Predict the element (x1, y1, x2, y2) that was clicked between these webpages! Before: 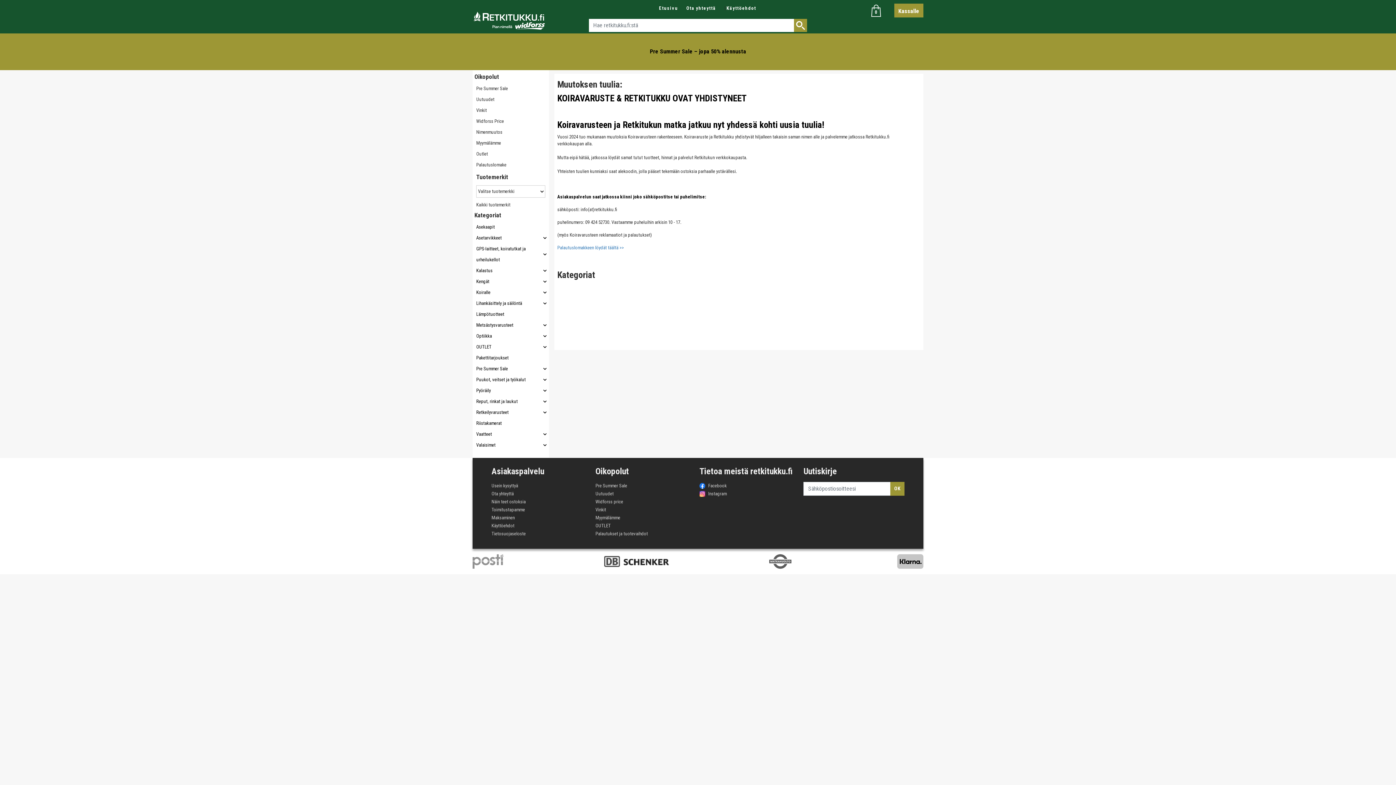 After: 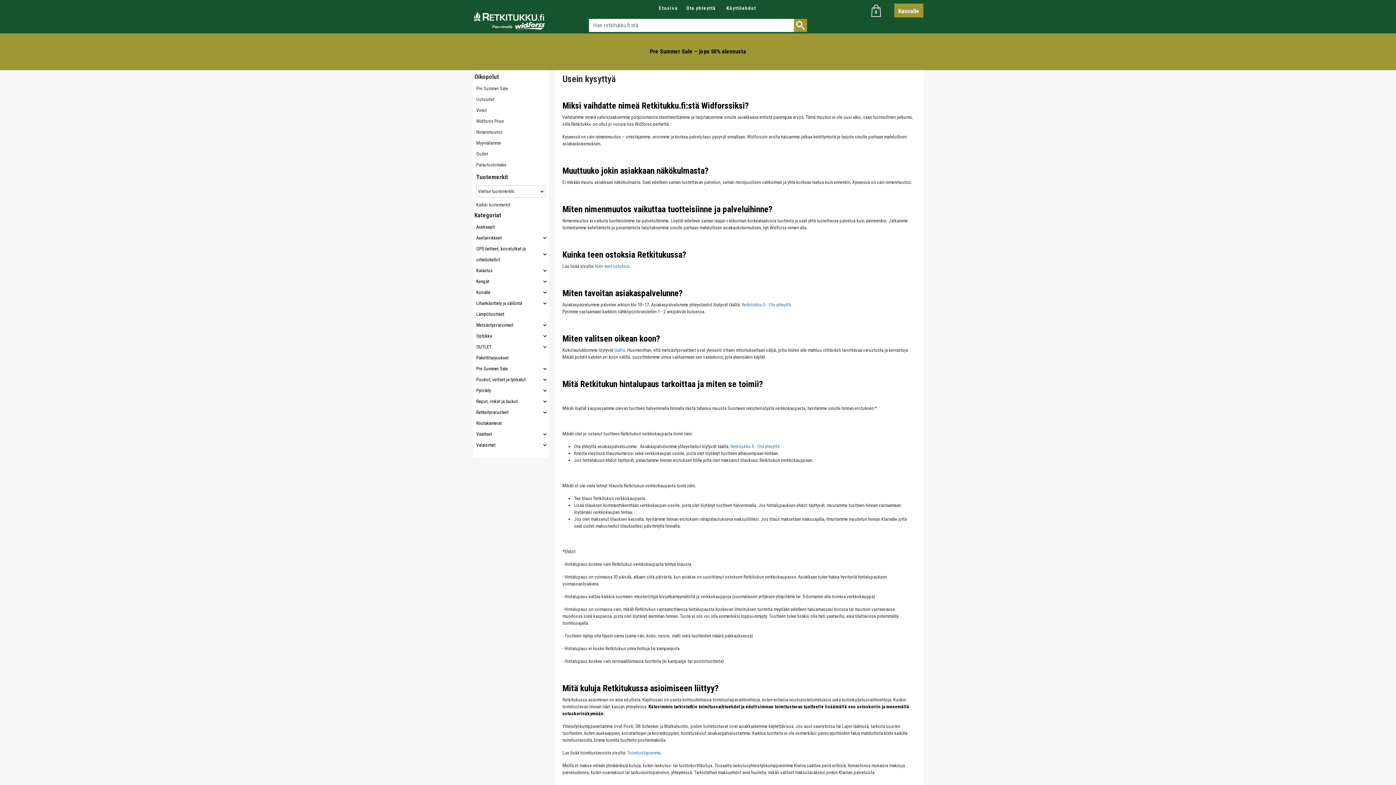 Action: label: Usein kysyttyä bbox: (491, 483, 518, 488)